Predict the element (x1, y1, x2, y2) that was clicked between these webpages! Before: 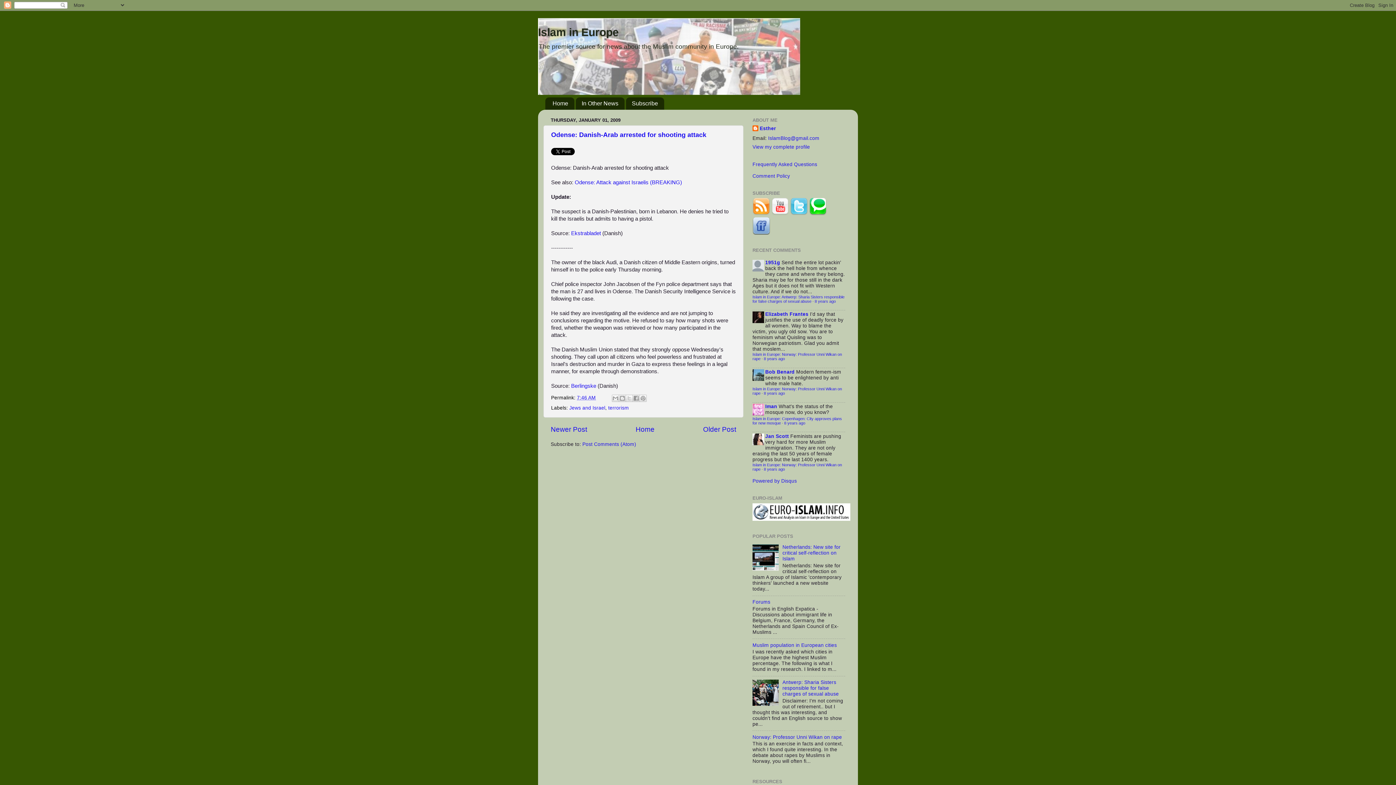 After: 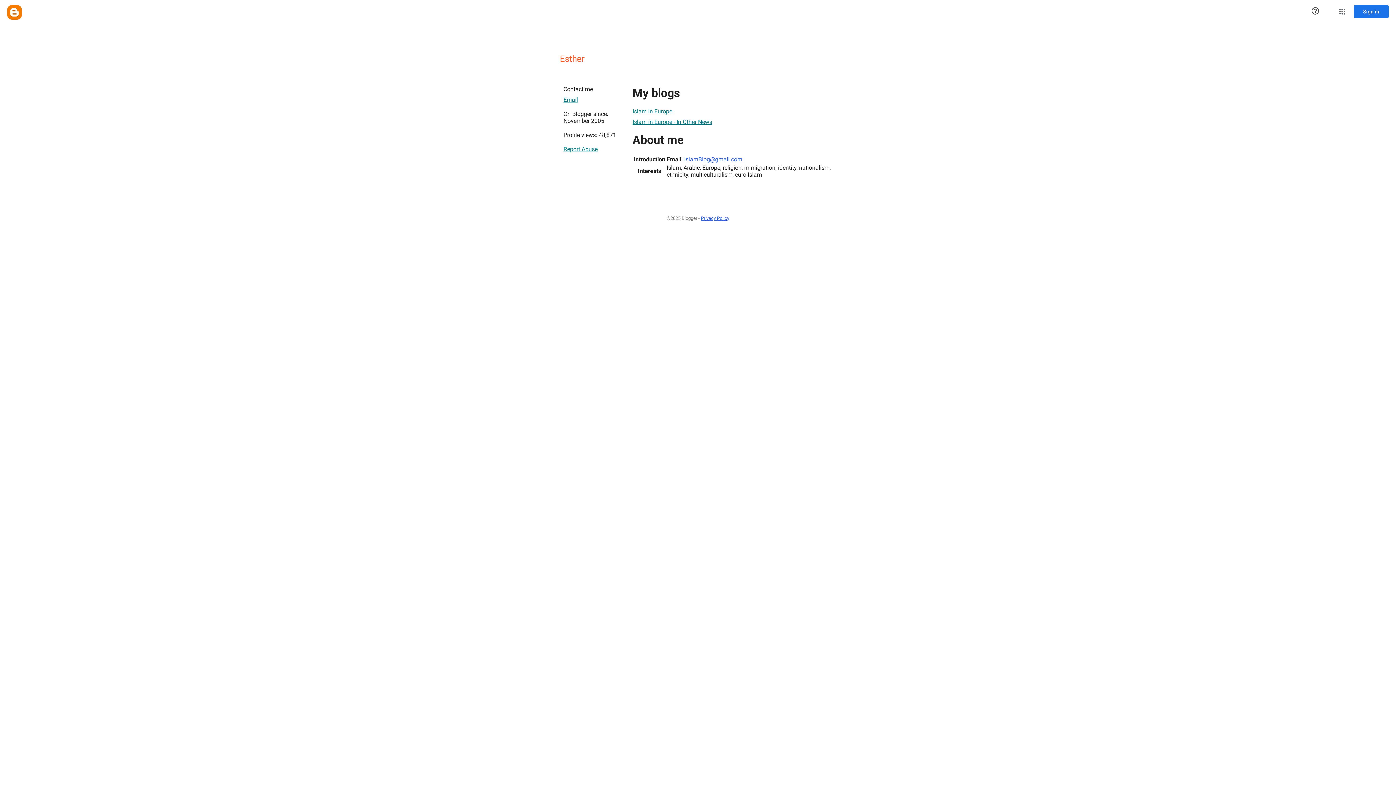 Action: label: Esther bbox: (752, 125, 776, 132)